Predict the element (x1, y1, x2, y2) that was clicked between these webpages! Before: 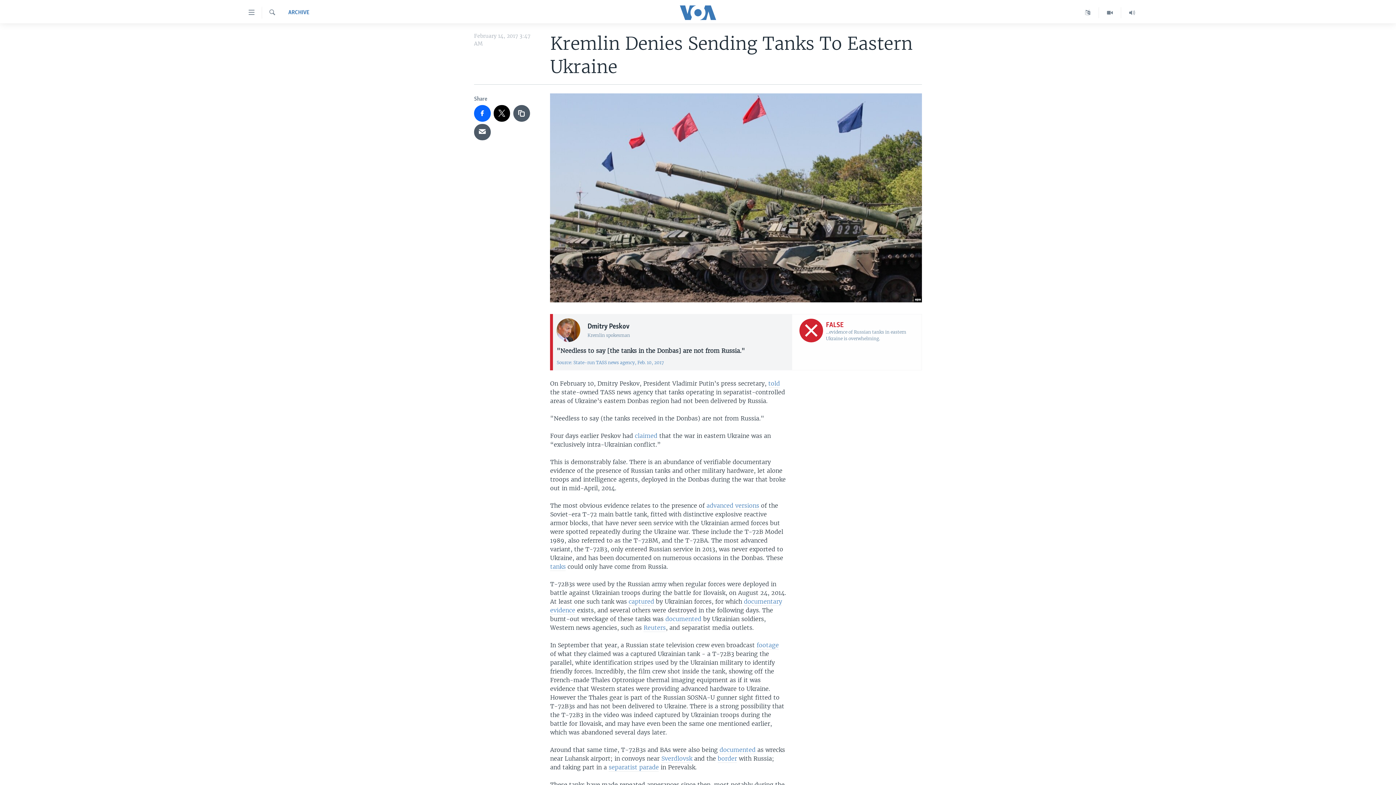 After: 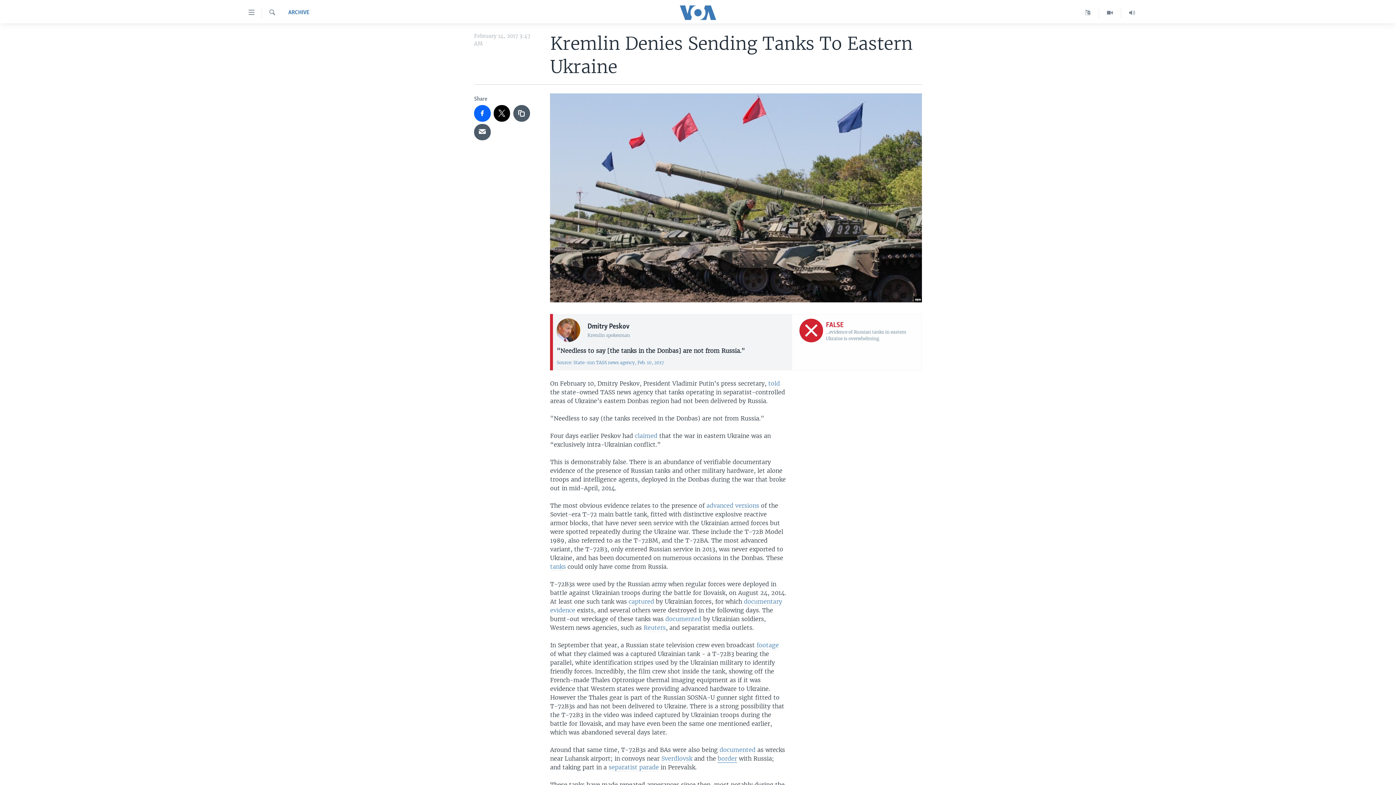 Action: label: border bbox: (717, 755, 737, 763)